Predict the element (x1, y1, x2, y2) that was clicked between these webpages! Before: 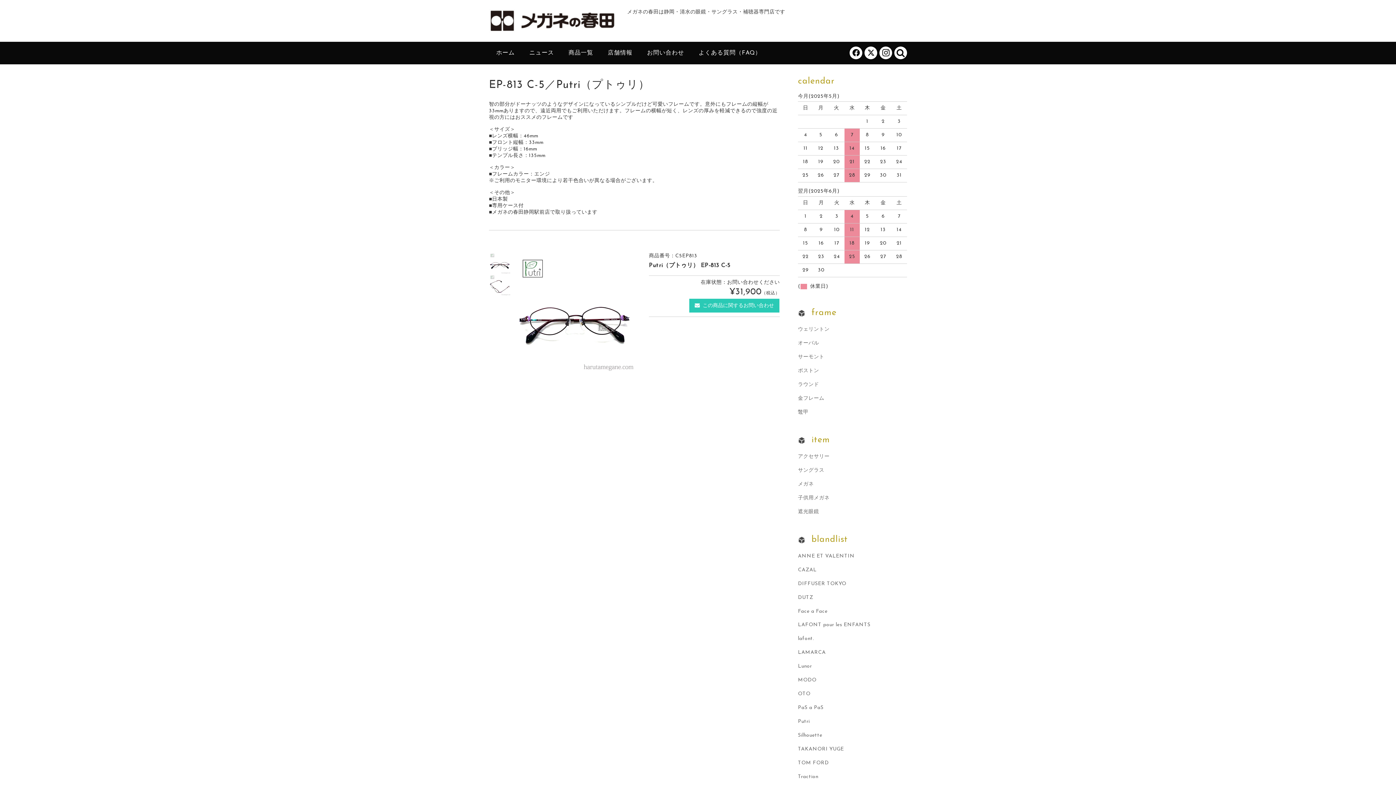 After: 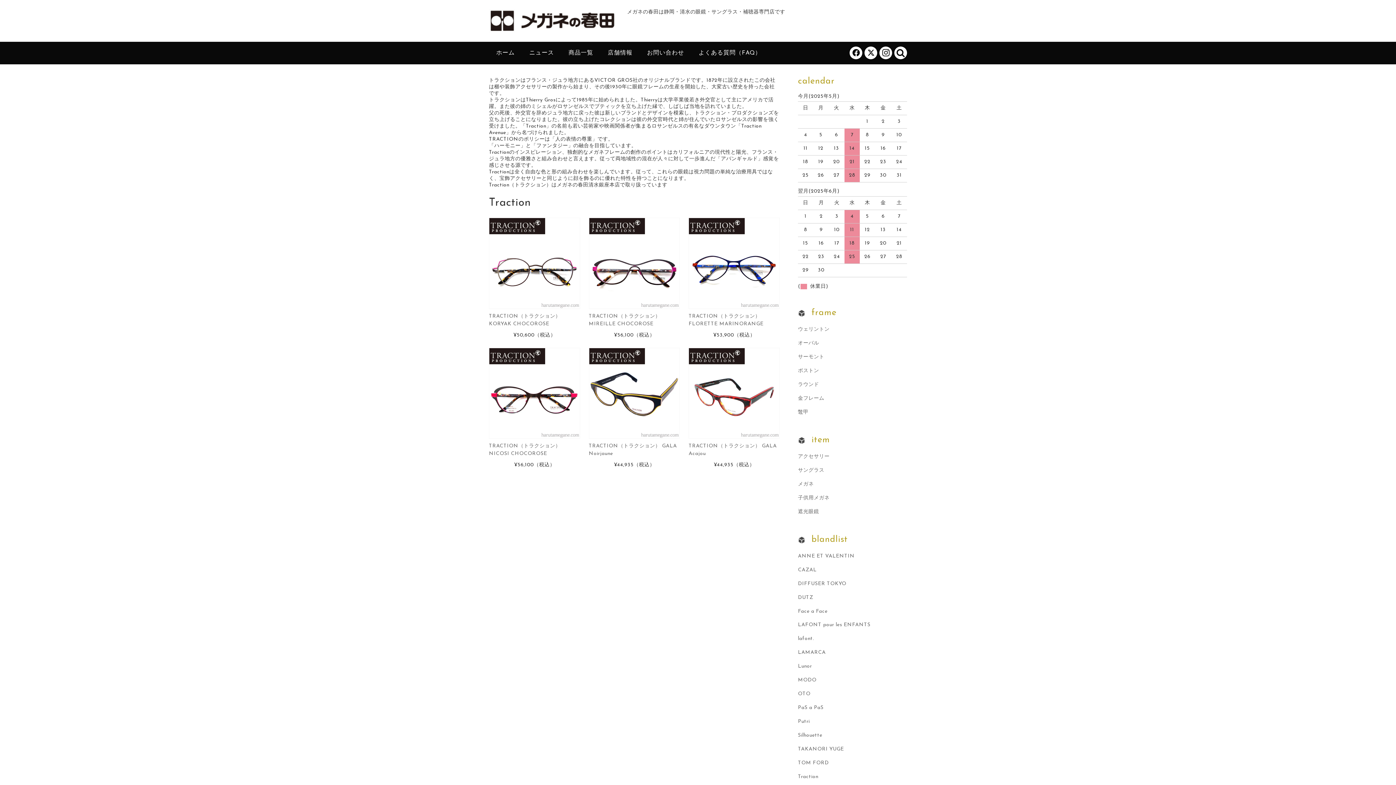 Action: bbox: (798, 774, 818, 780) label: Traction